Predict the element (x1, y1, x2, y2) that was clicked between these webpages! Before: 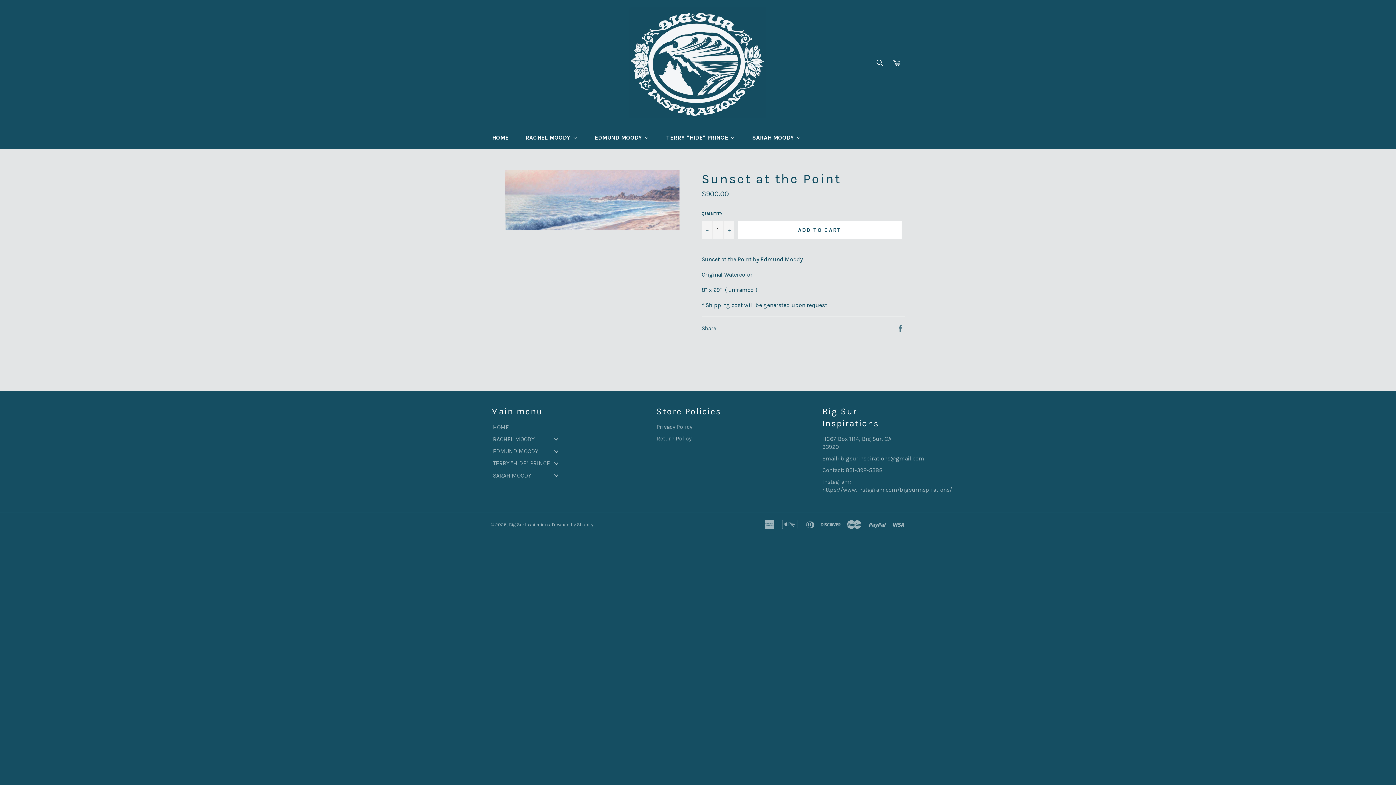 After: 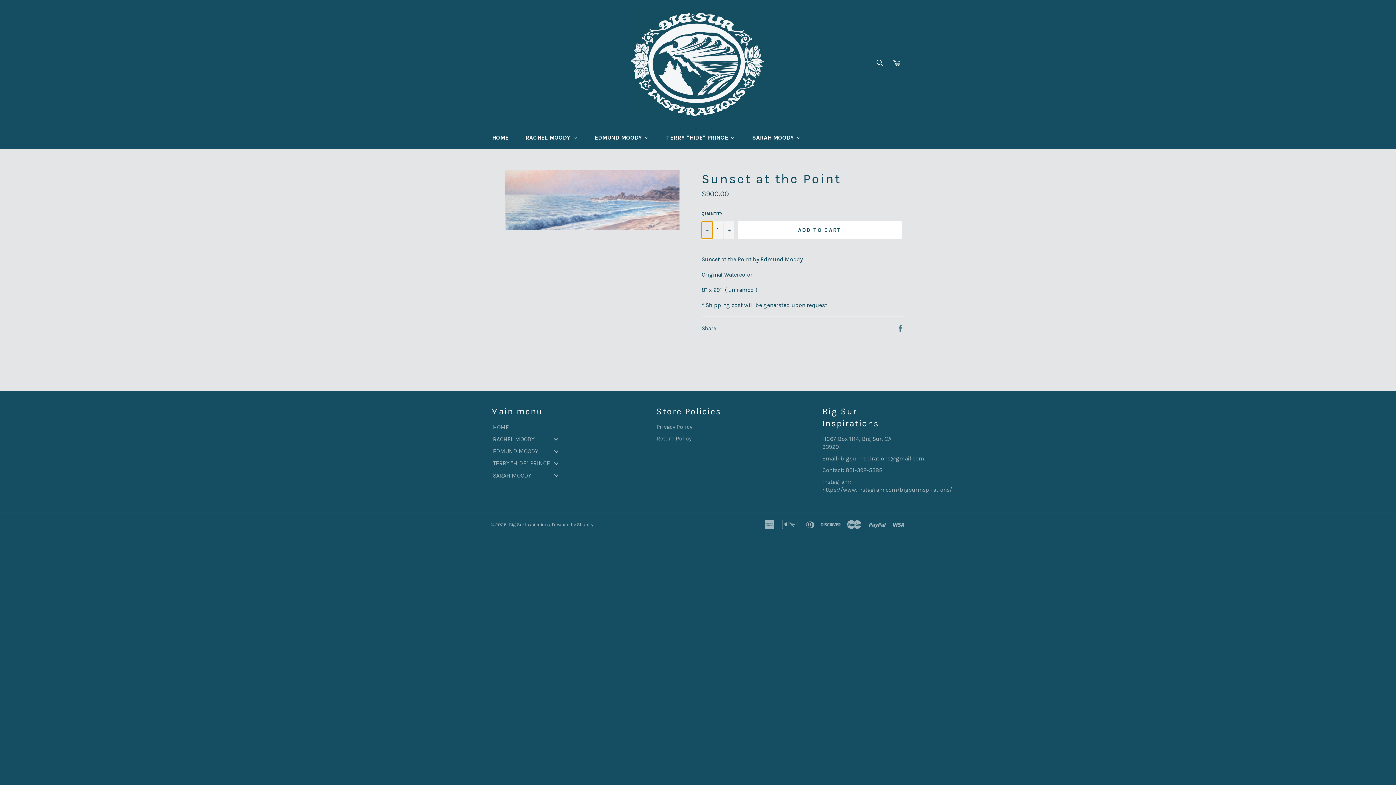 Action: label: Reduce item quantity by one bbox: (701, 221, 712, 238)